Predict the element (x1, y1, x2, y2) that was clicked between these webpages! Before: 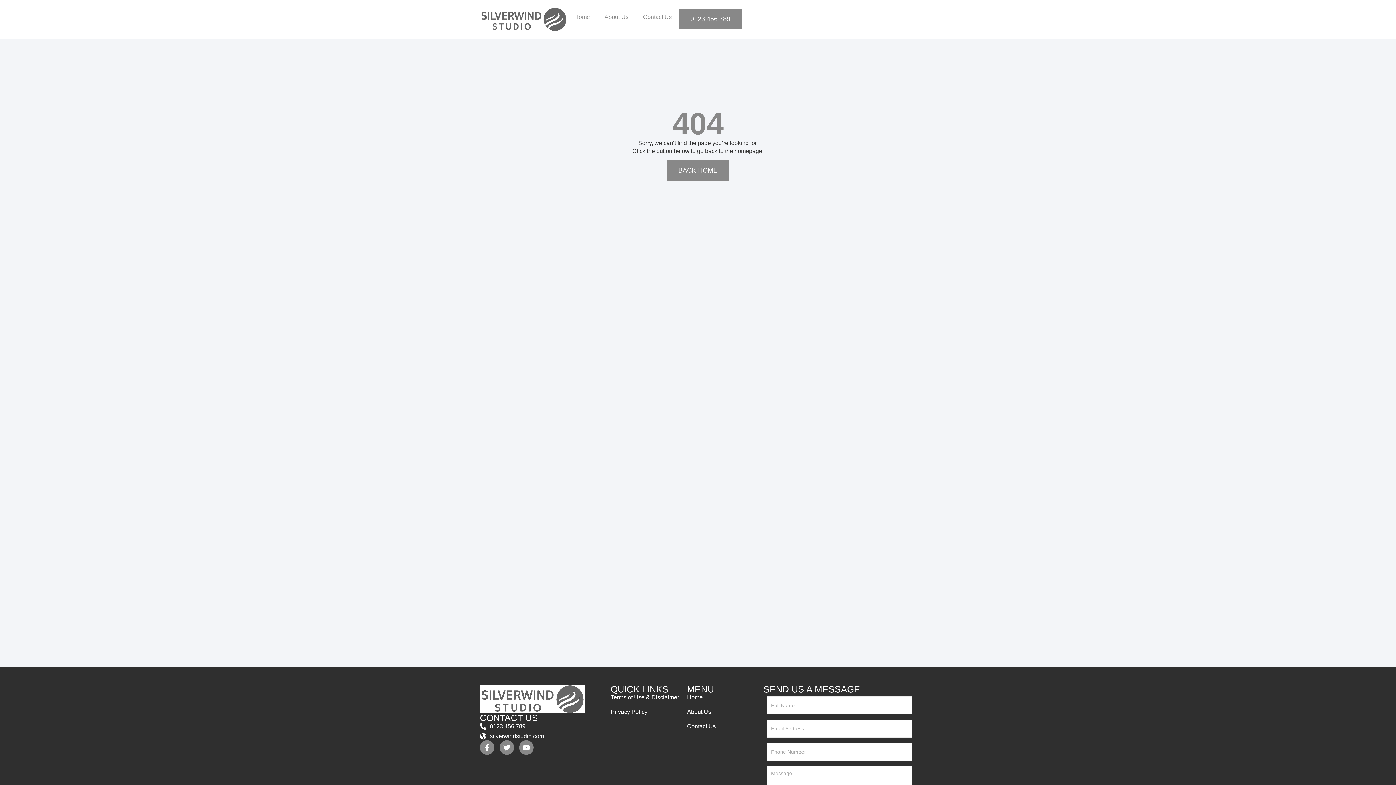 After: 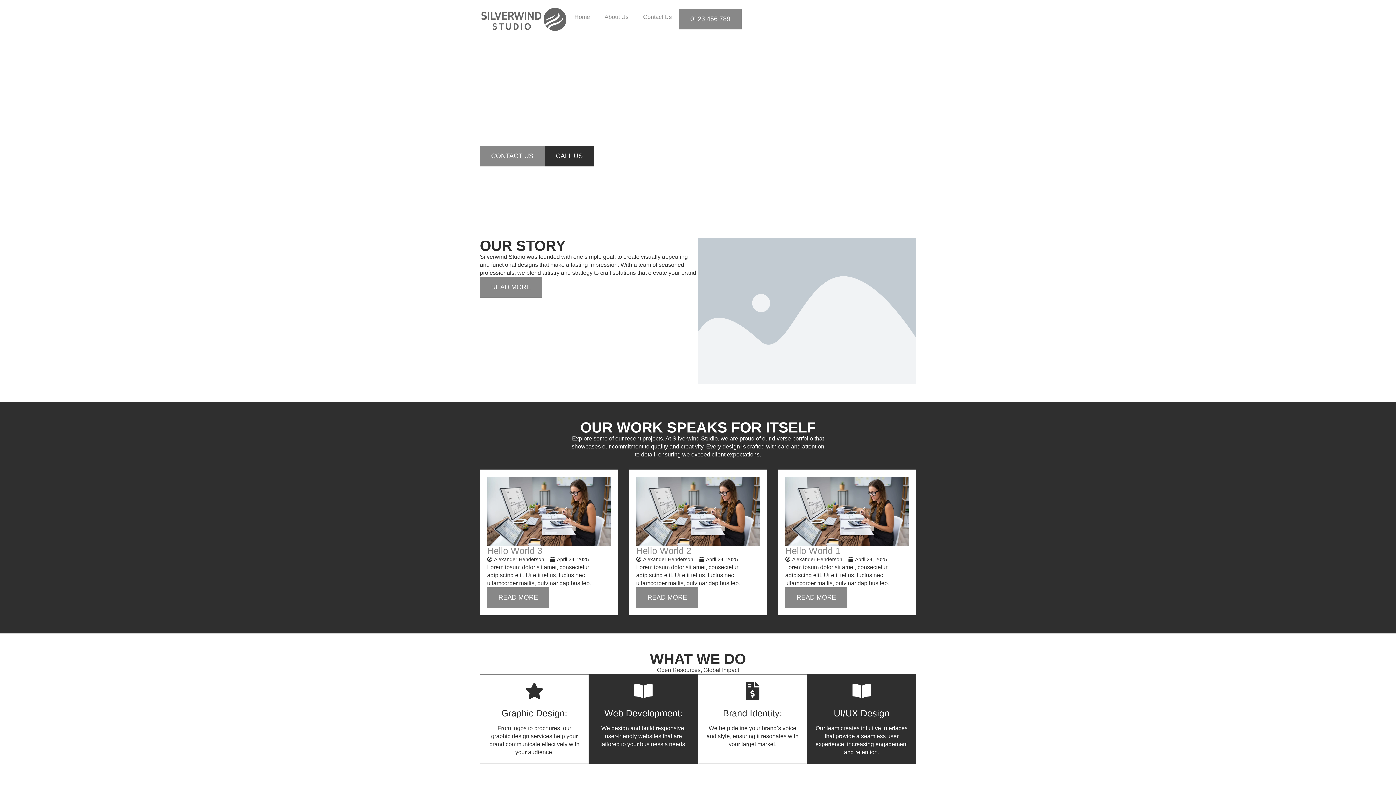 Action: bbox: (567, 8, 597, 25) label: Home